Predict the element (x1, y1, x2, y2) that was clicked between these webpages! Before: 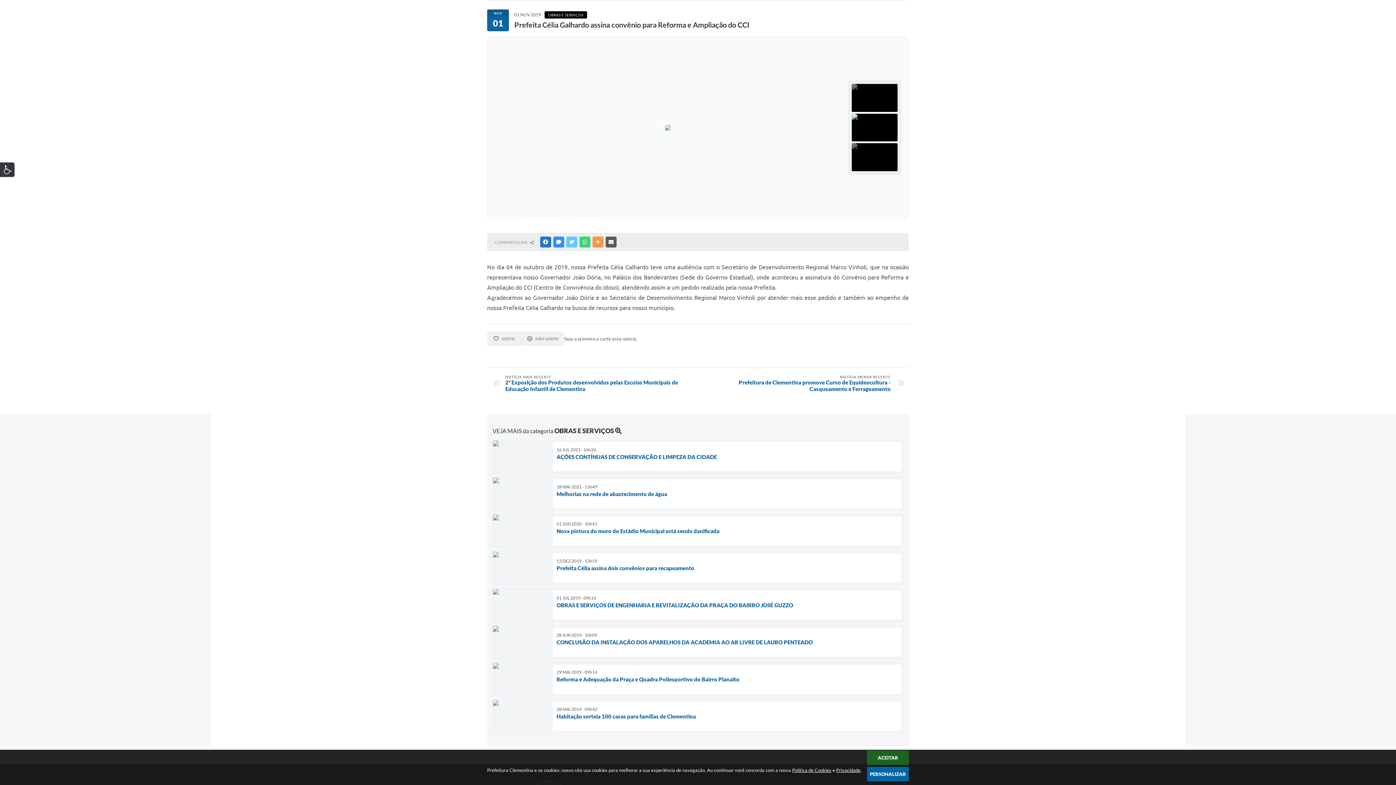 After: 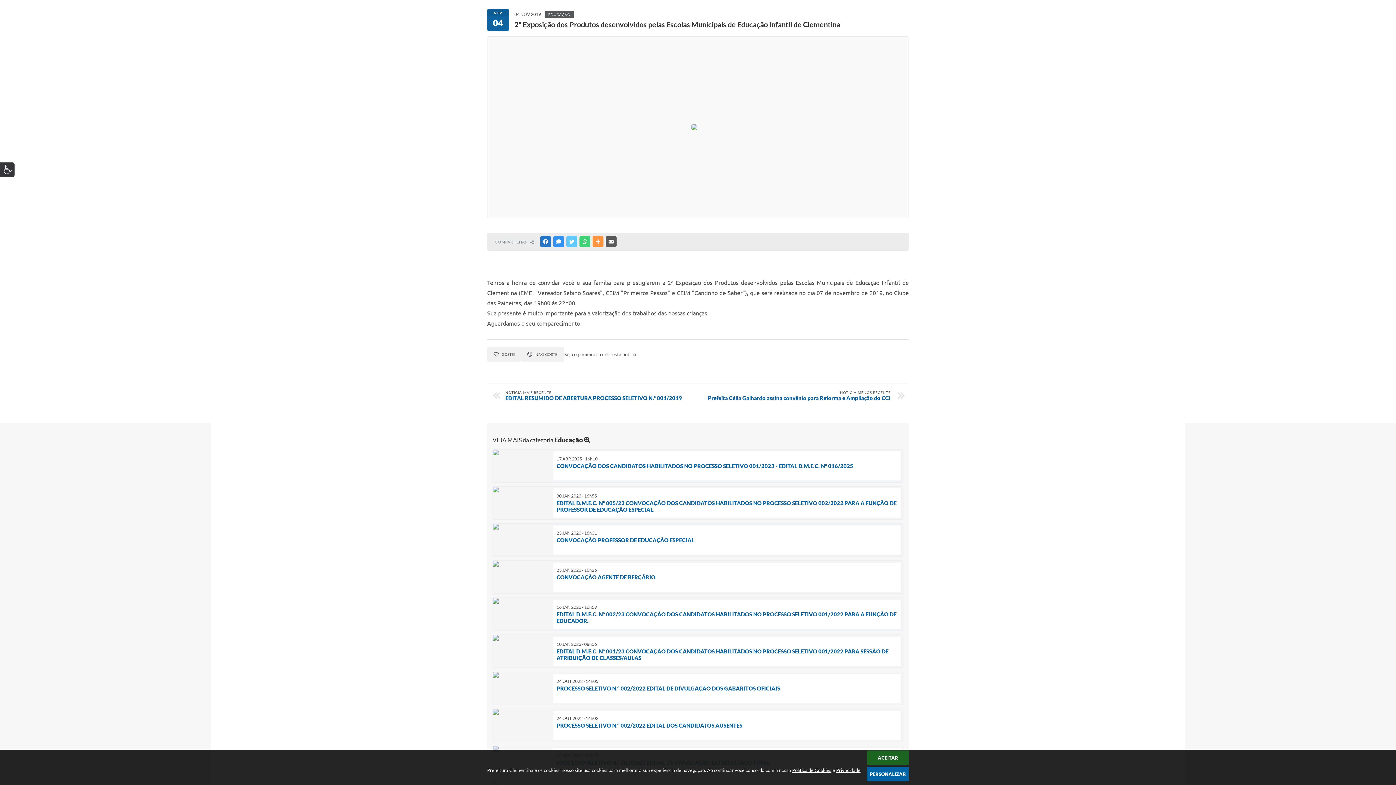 Action: bbox: (505, 374, 694, 392) label: NOTÍCIA MAIS RECENTE
2ª Exposição dos Produtos desenvolvidos pelas Escolas Municipais de Educação Infantil de Clementina